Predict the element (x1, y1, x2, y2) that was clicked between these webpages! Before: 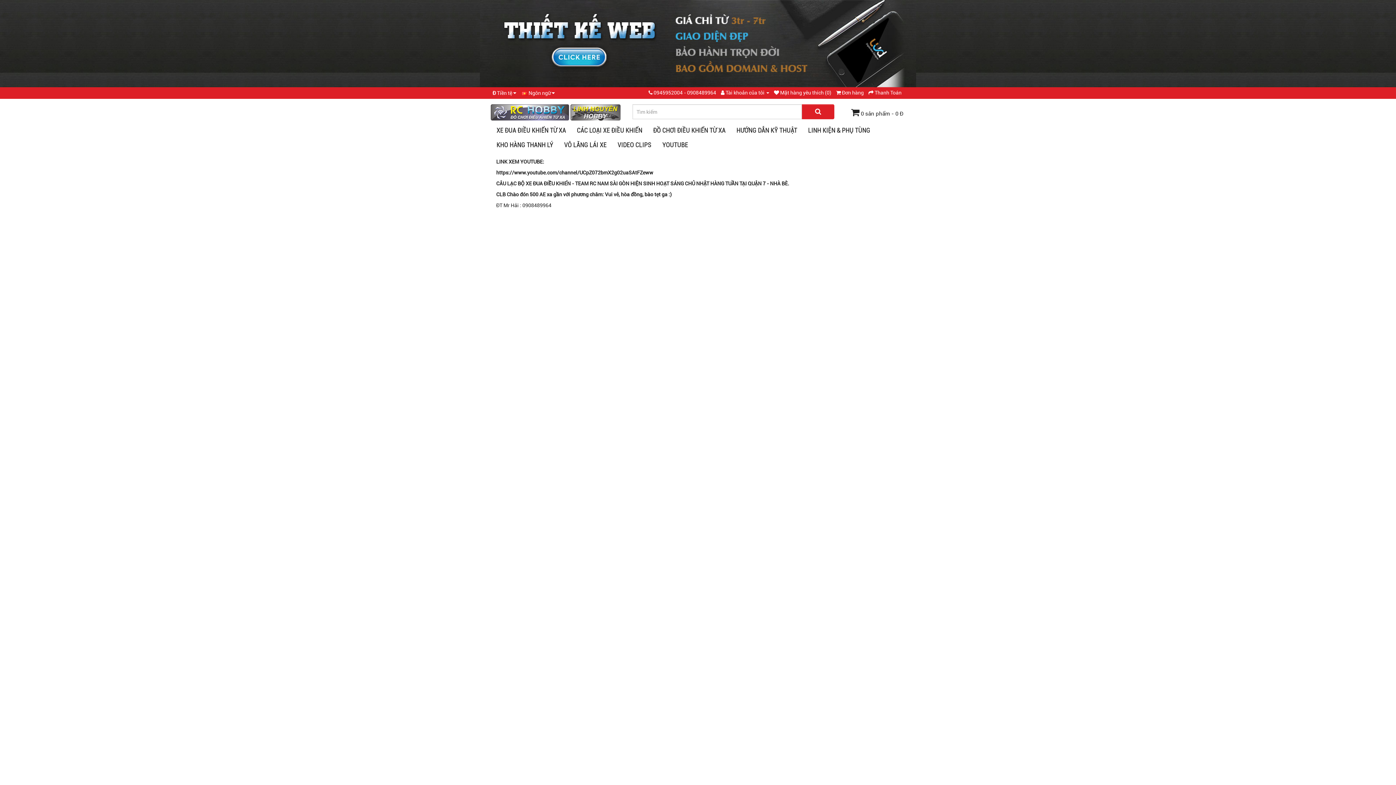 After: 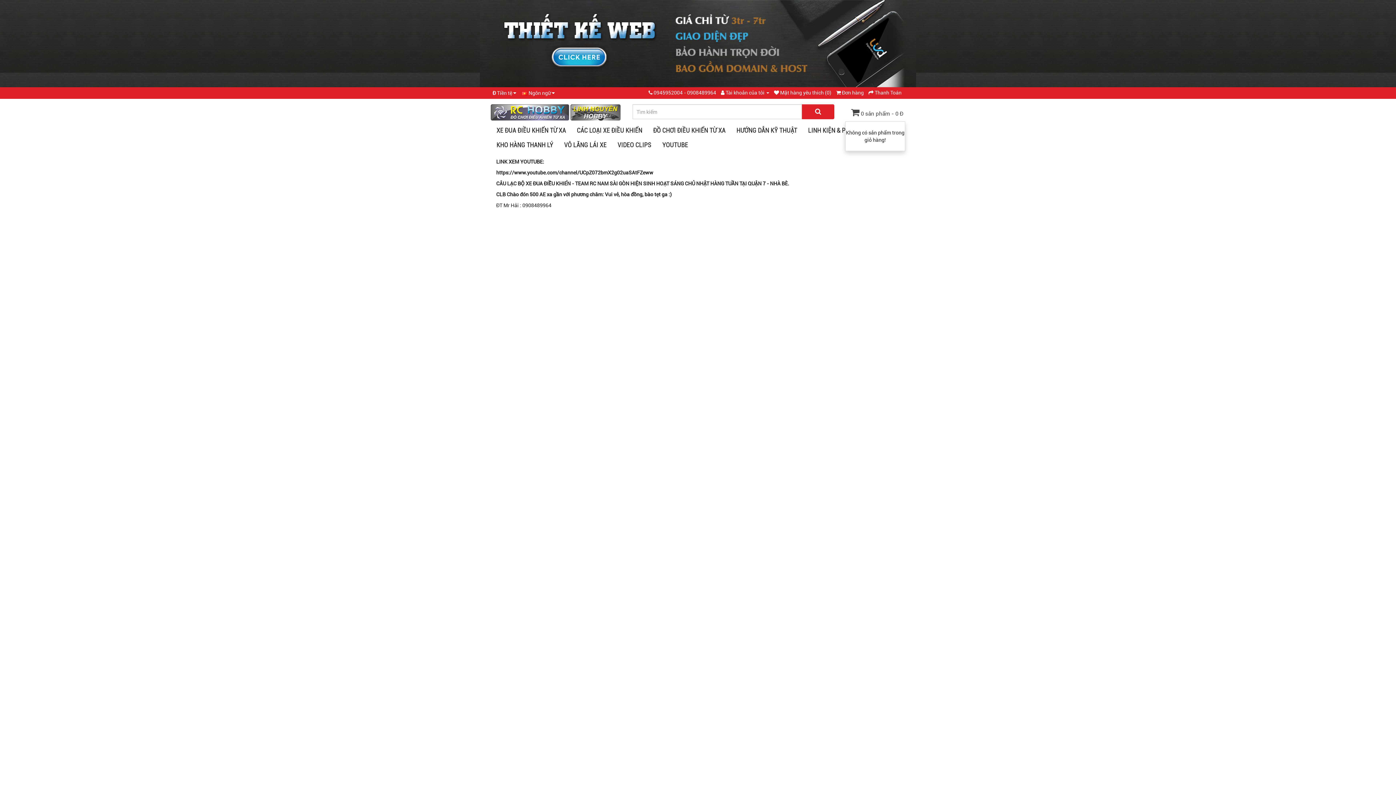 Action: label:  0 sản phẩm - 0 Đ bbox: (845, 104, 905, 120)